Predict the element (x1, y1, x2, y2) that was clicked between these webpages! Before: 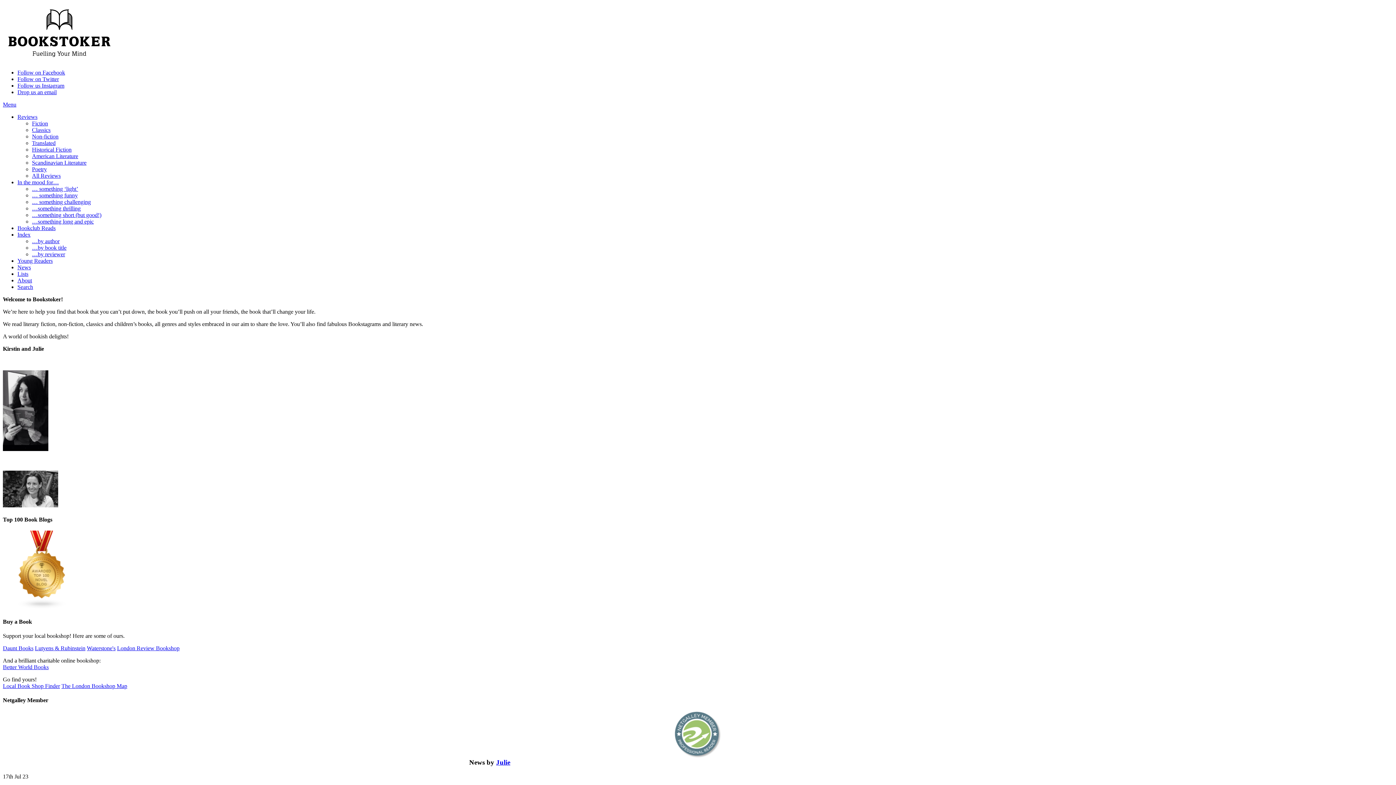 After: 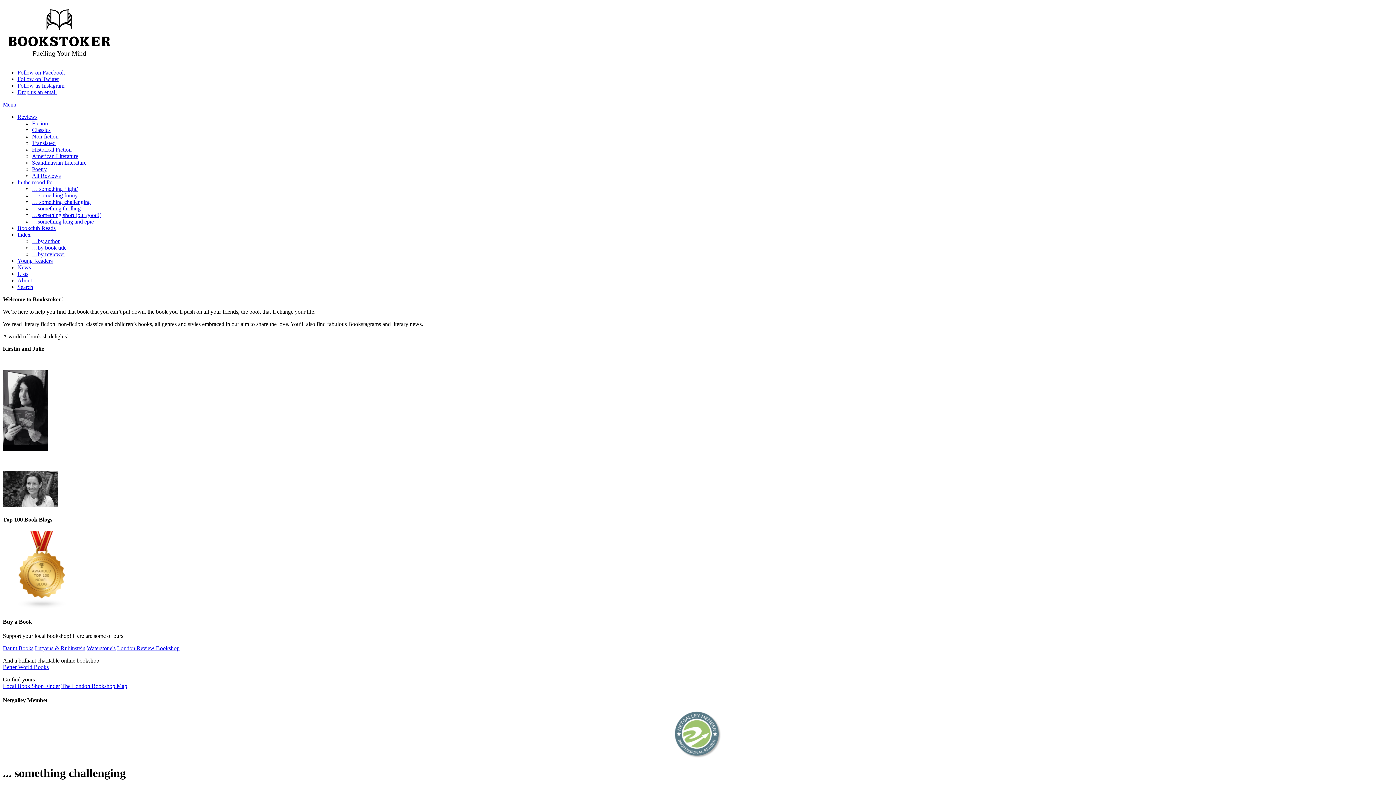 Action: label: … something challenging bbox: (32, 198, 90, 205)